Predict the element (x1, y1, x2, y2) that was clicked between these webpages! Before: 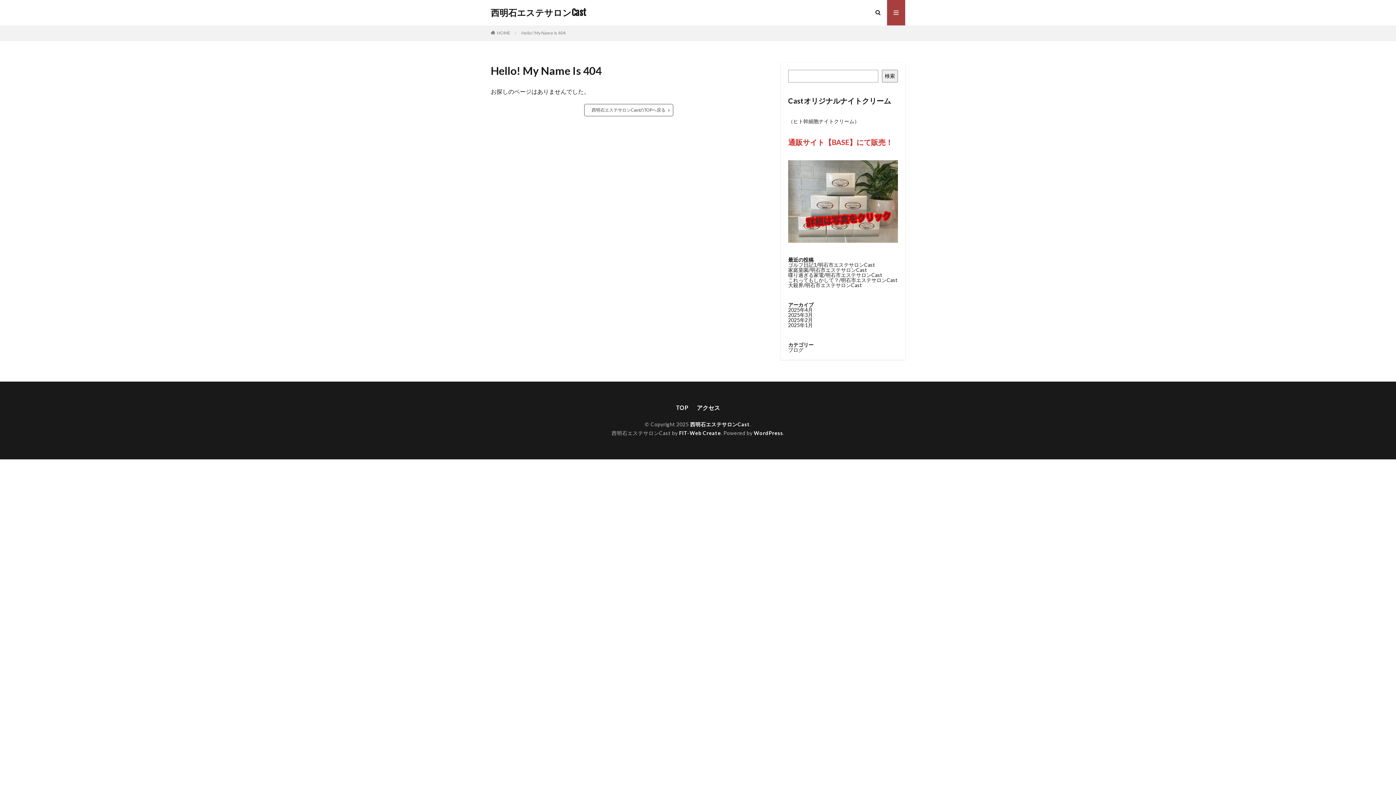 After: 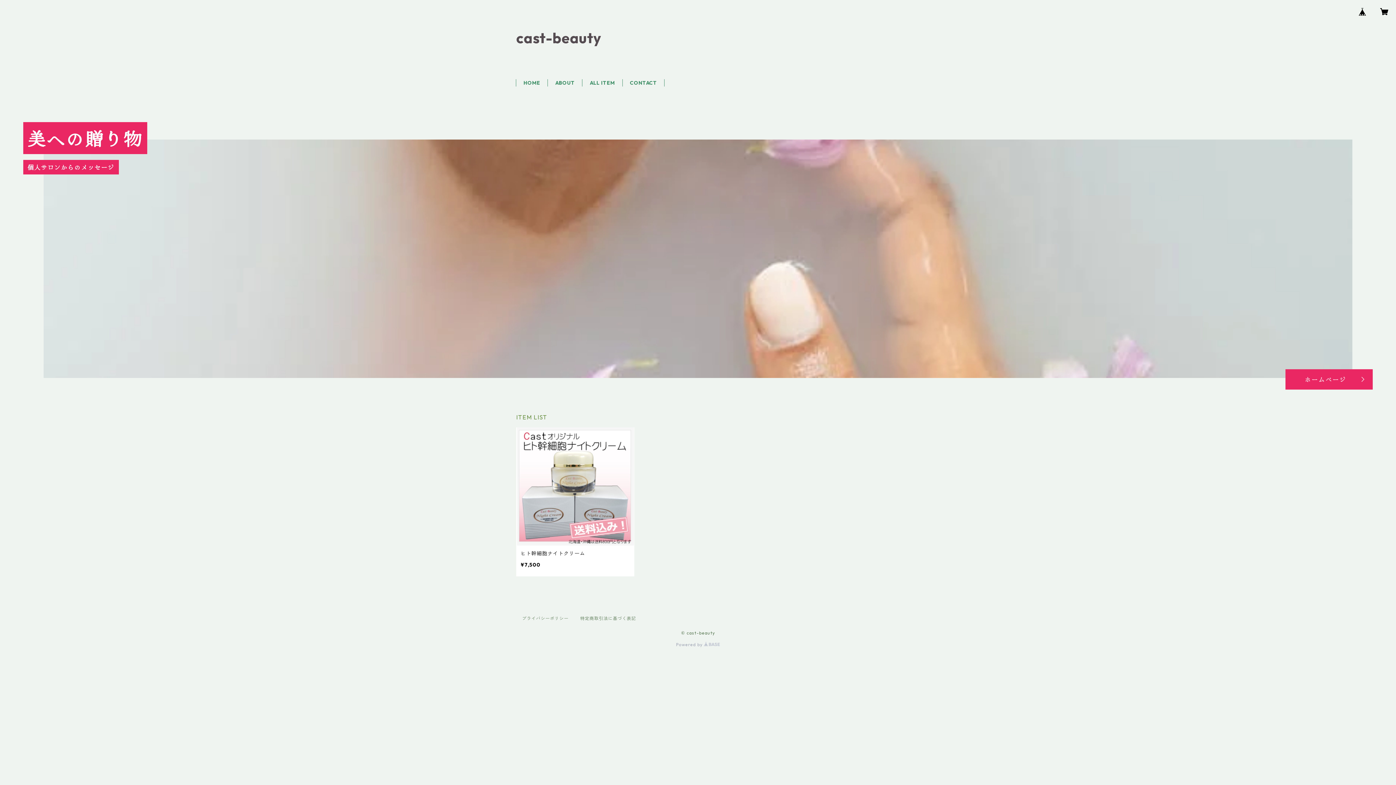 Action: bbox: (788, 160, 898, 242)